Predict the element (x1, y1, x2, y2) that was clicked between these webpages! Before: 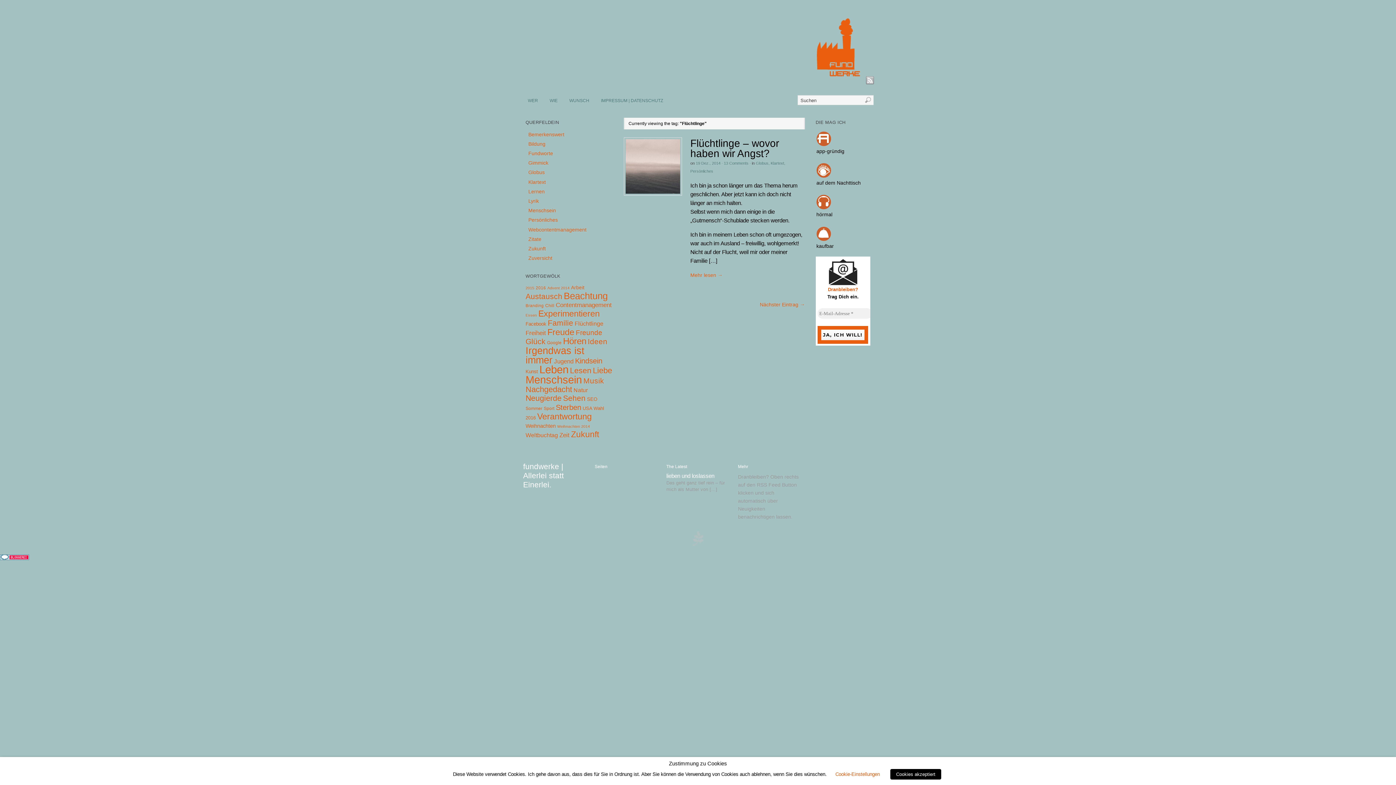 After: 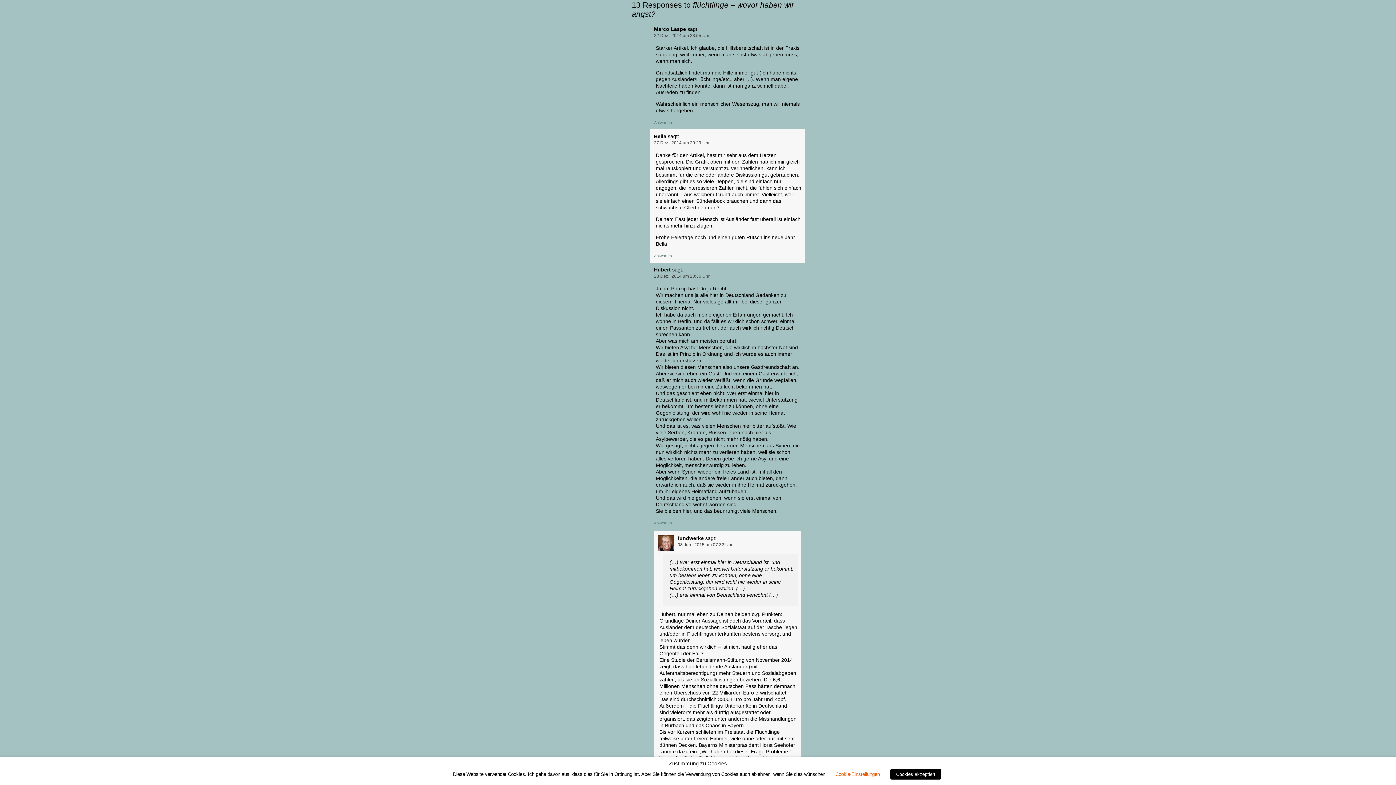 Action: label: 13 Comments bbox: (724, 160, 748, 165)